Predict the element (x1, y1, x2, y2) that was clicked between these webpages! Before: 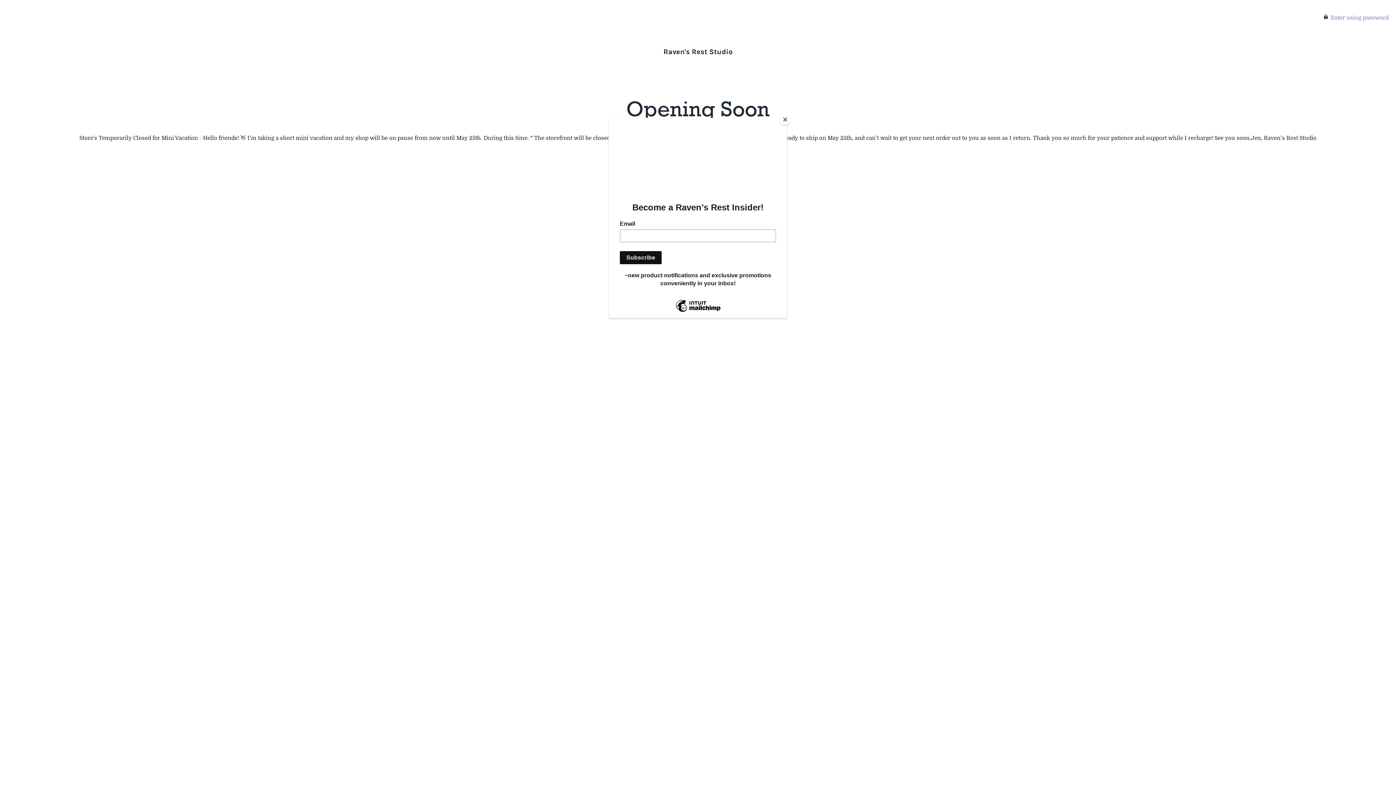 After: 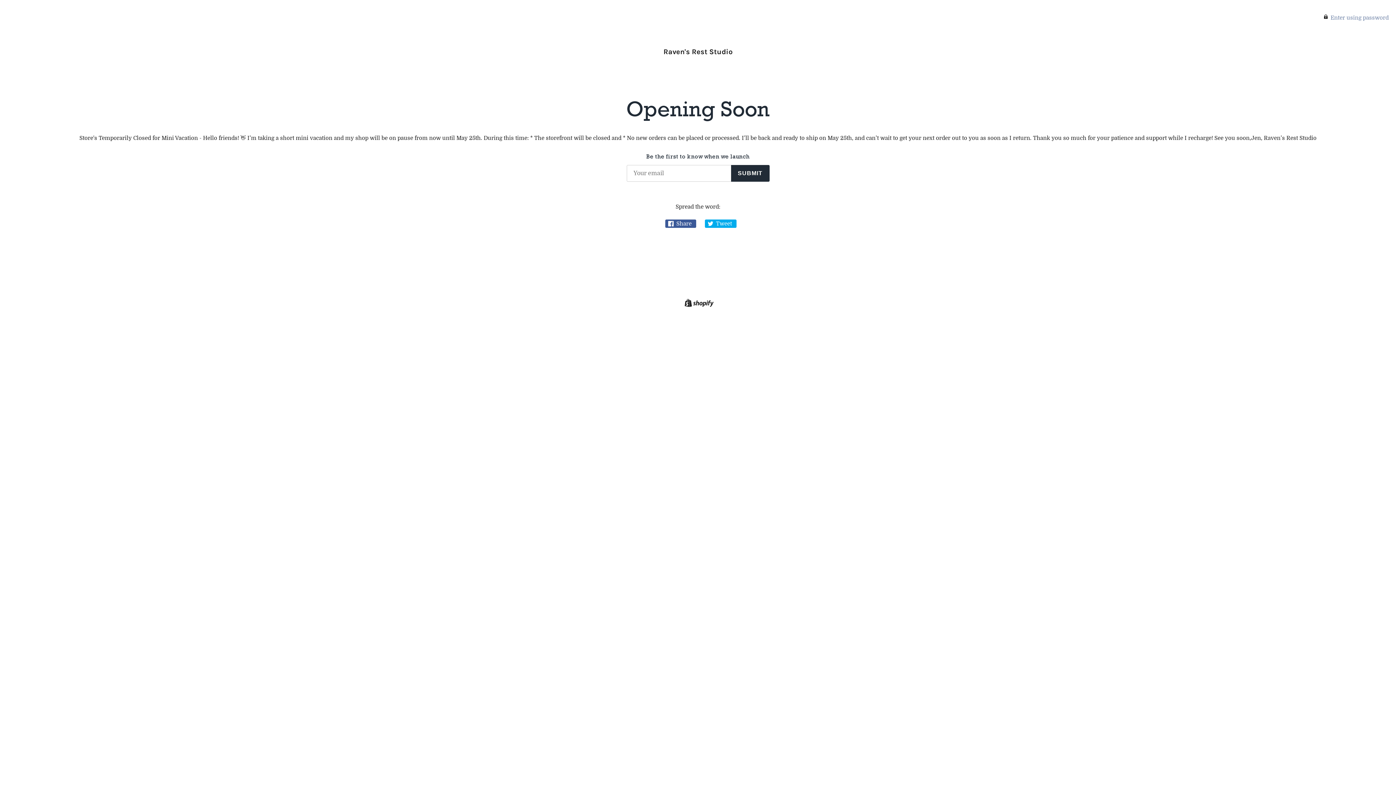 Action: bbox: (780, 114, 790, 125) label: Close